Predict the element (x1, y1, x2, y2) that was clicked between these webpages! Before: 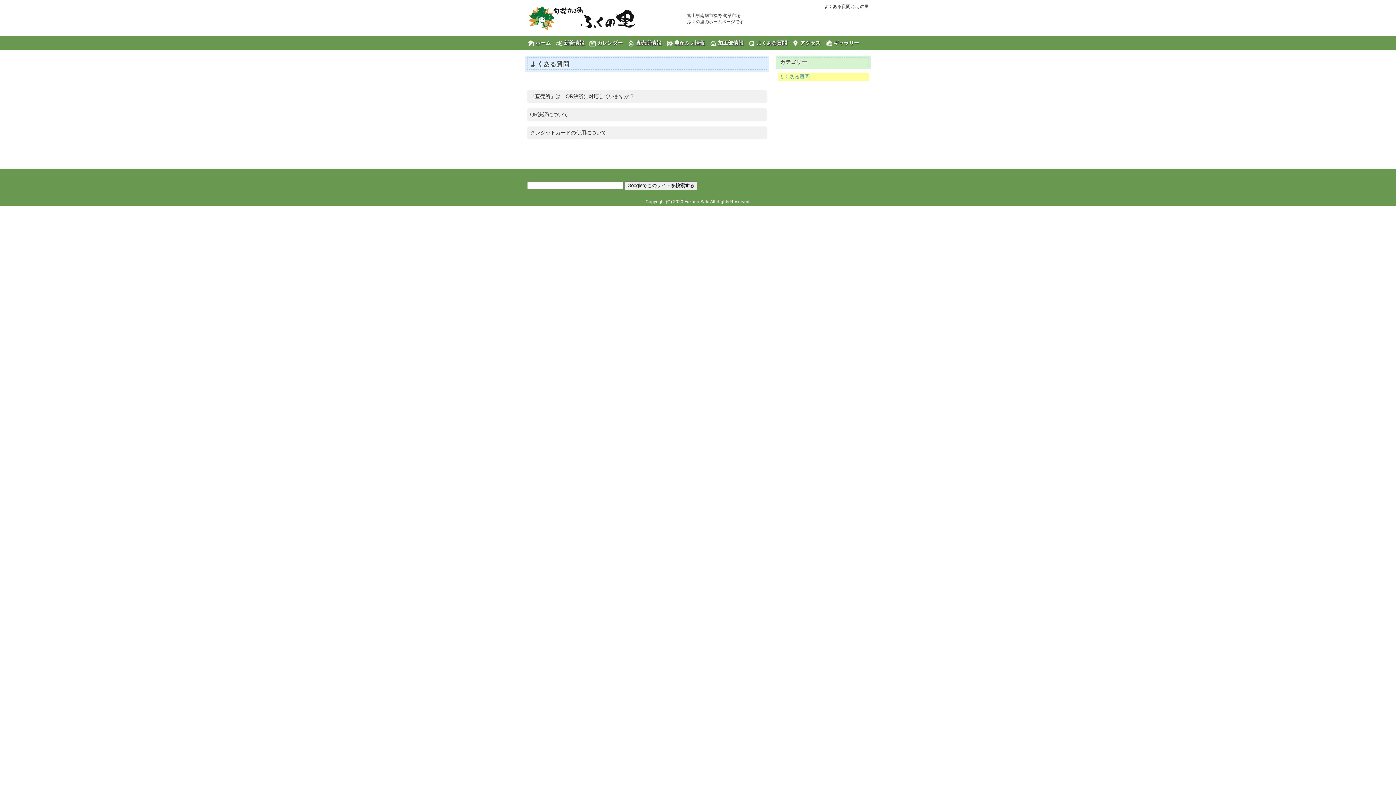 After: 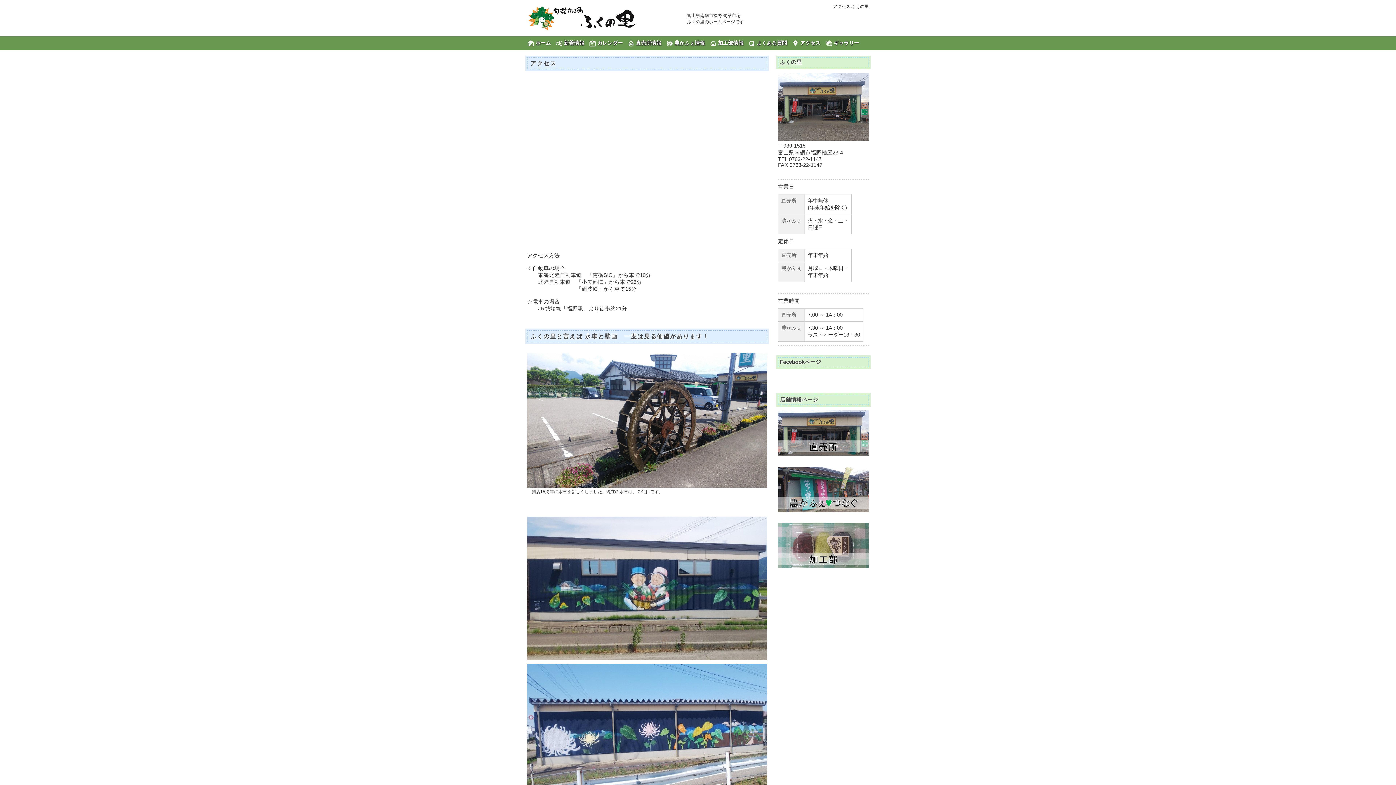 Action: bbox: (800, 40, 820, 45) label: アクセス